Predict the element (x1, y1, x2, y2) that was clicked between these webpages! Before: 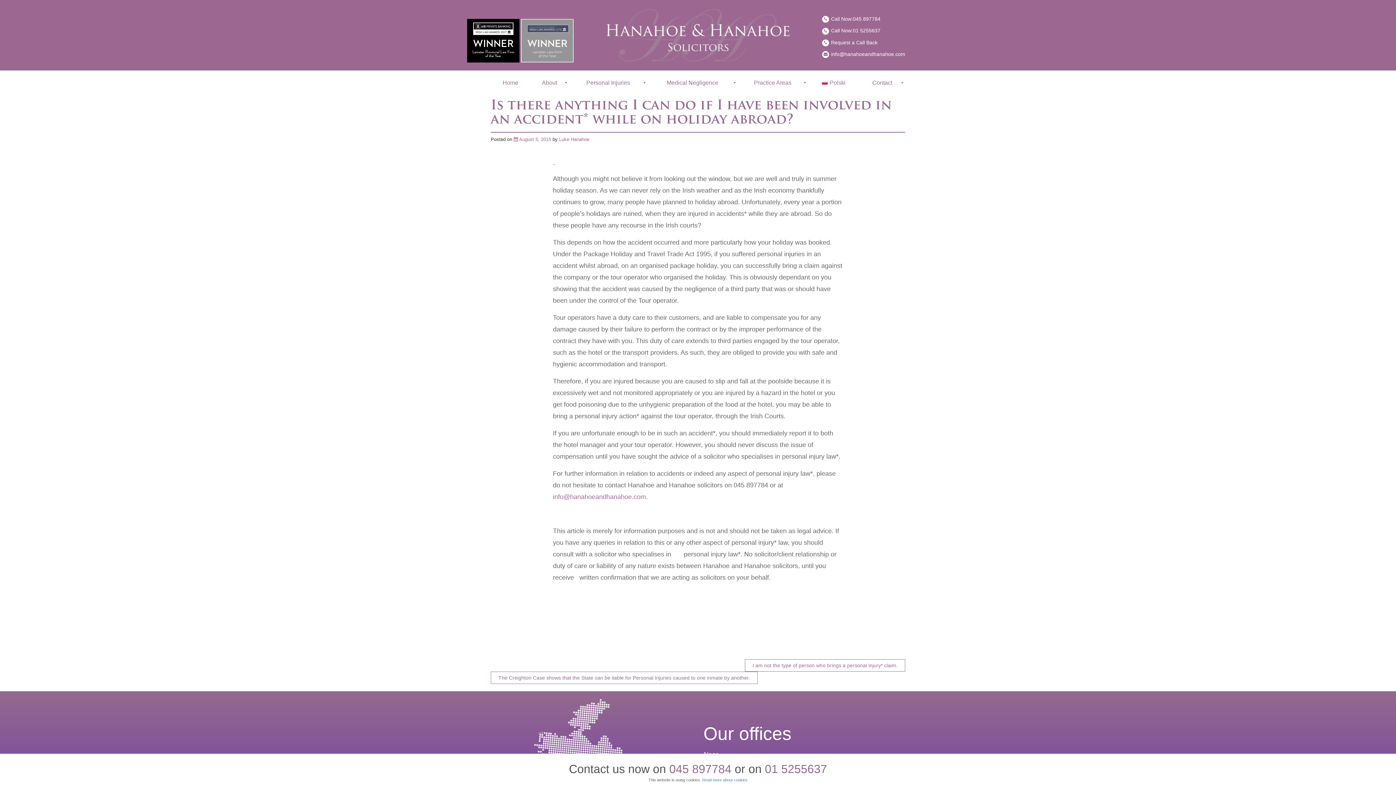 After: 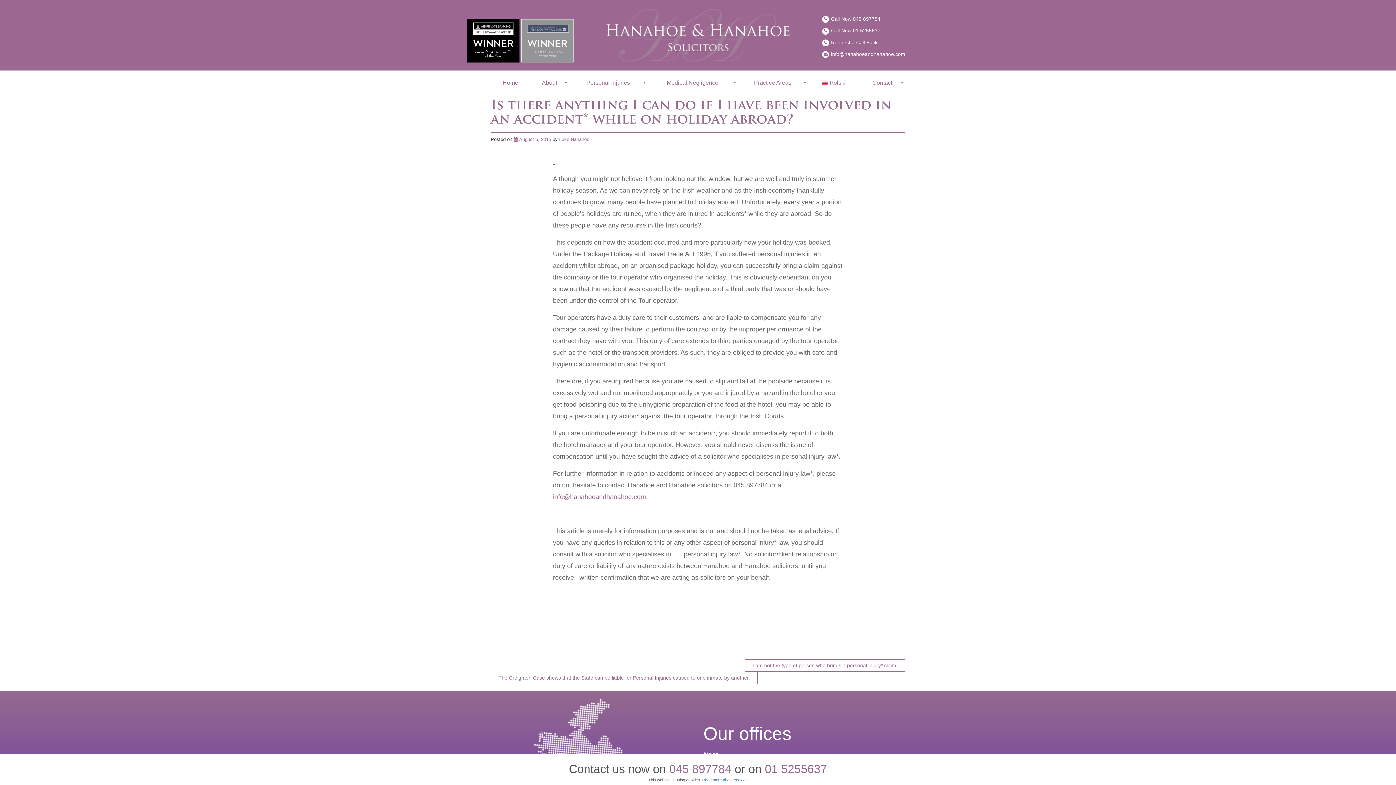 Action: bbox: (831, 51, 905, 57) label: info@hanahoeandhanahoe.com